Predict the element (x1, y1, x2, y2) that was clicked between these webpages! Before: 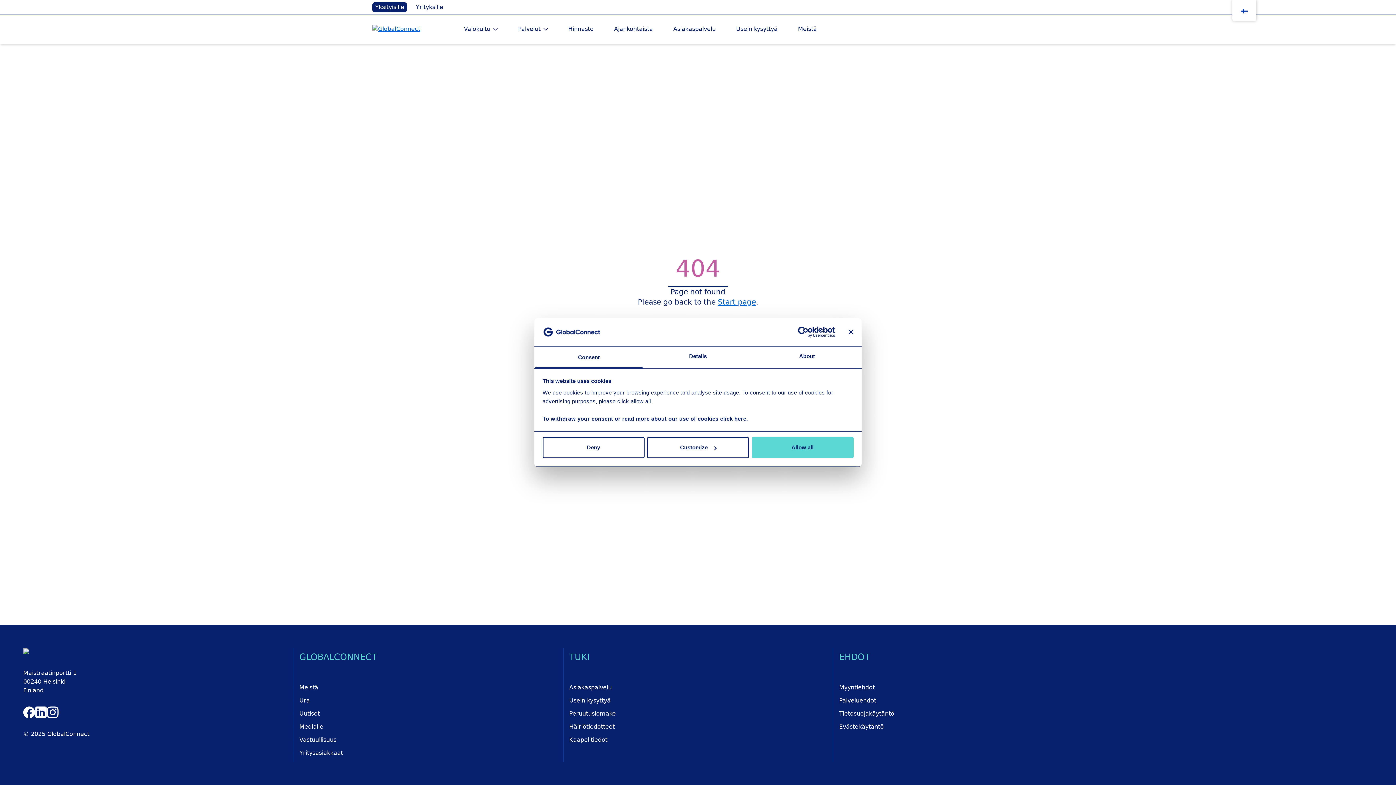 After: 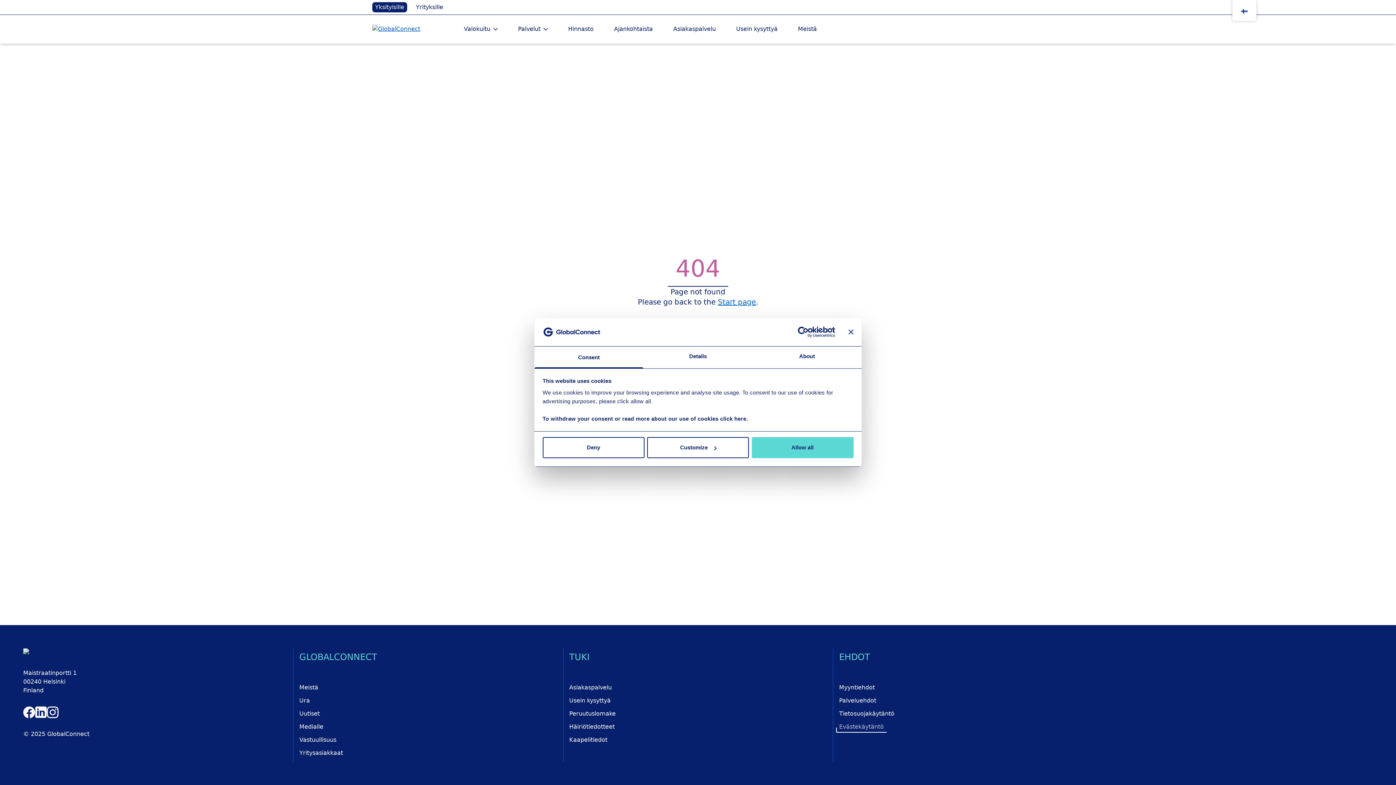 Action: bbox: (836, 722, 886, 733) label: Evästekäytäntö